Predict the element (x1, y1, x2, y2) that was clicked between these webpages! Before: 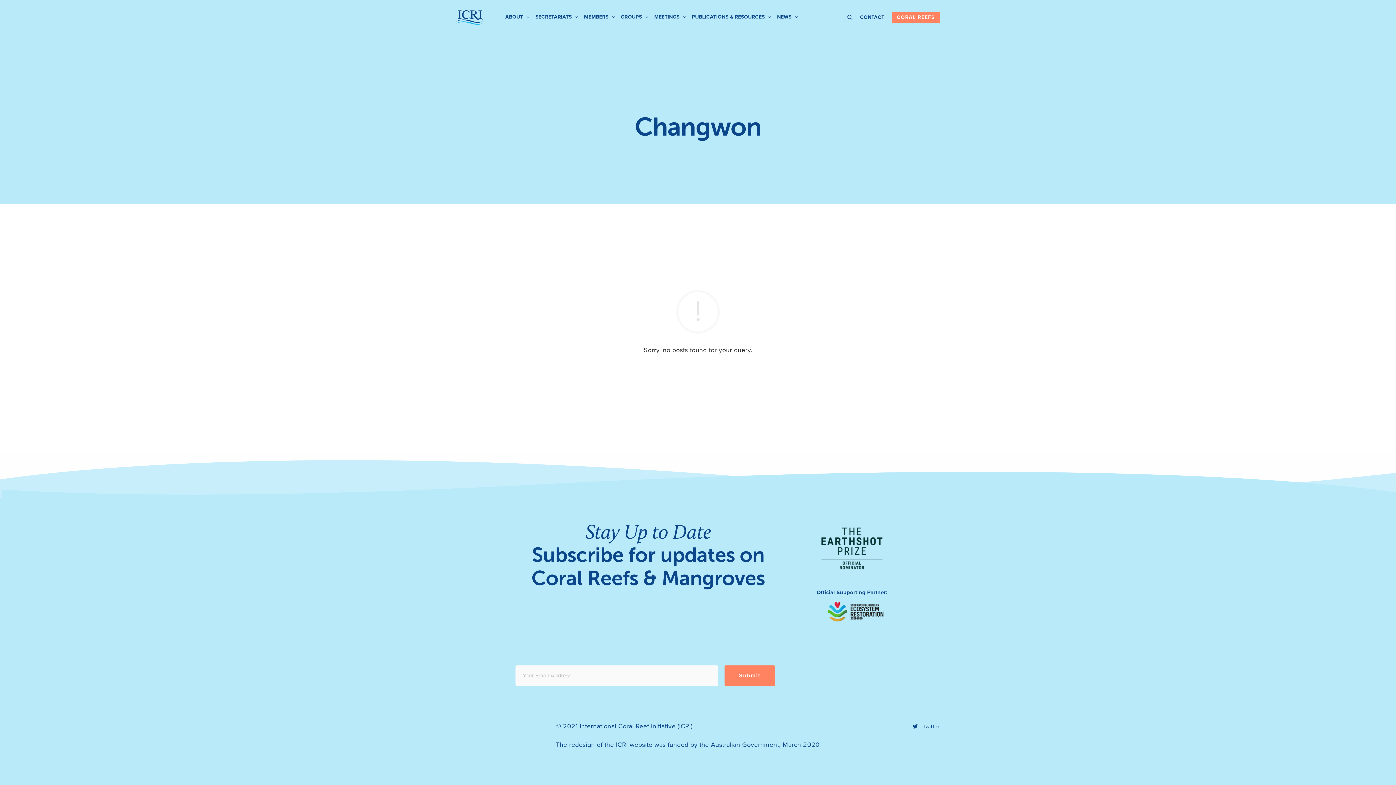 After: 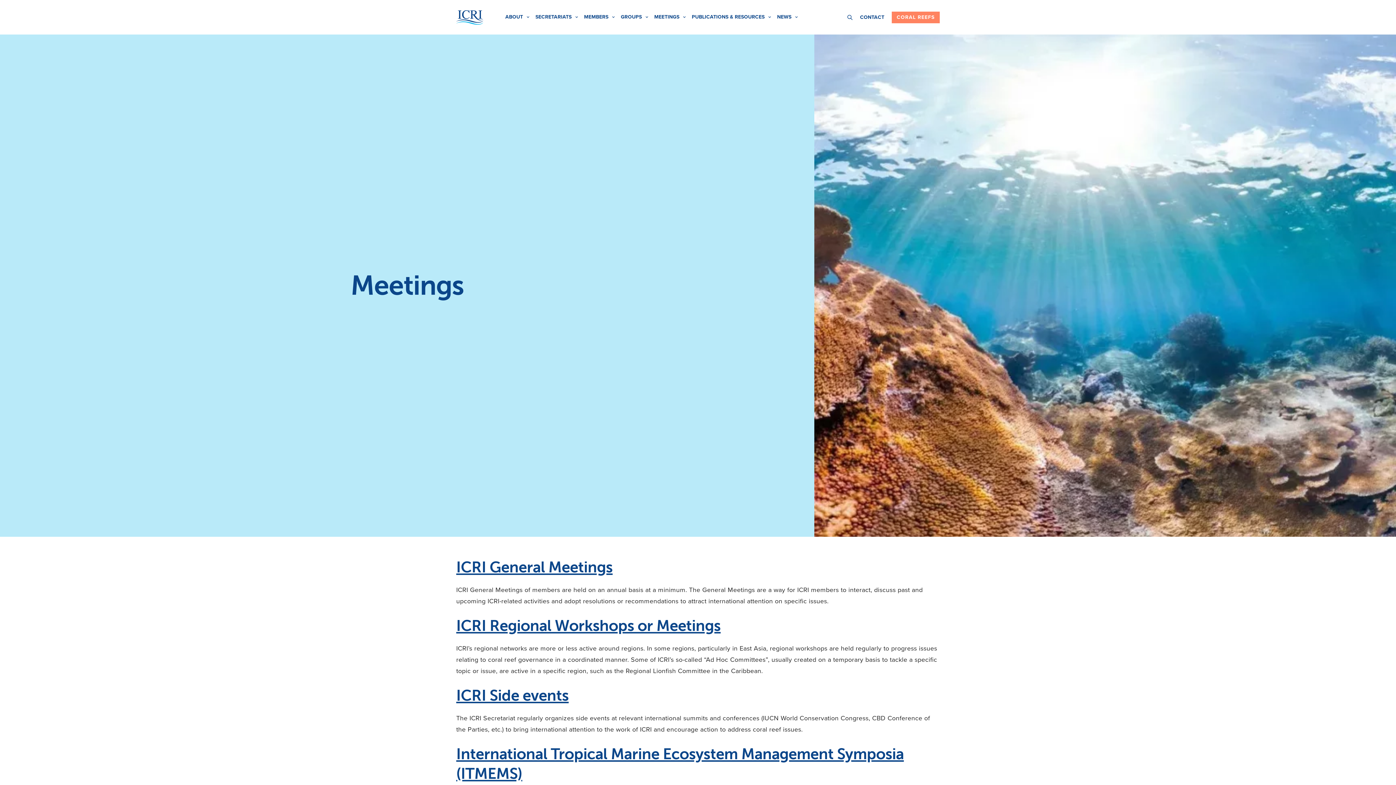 Action: label: MEETINGS bbox: (654, 4, 685, 29)